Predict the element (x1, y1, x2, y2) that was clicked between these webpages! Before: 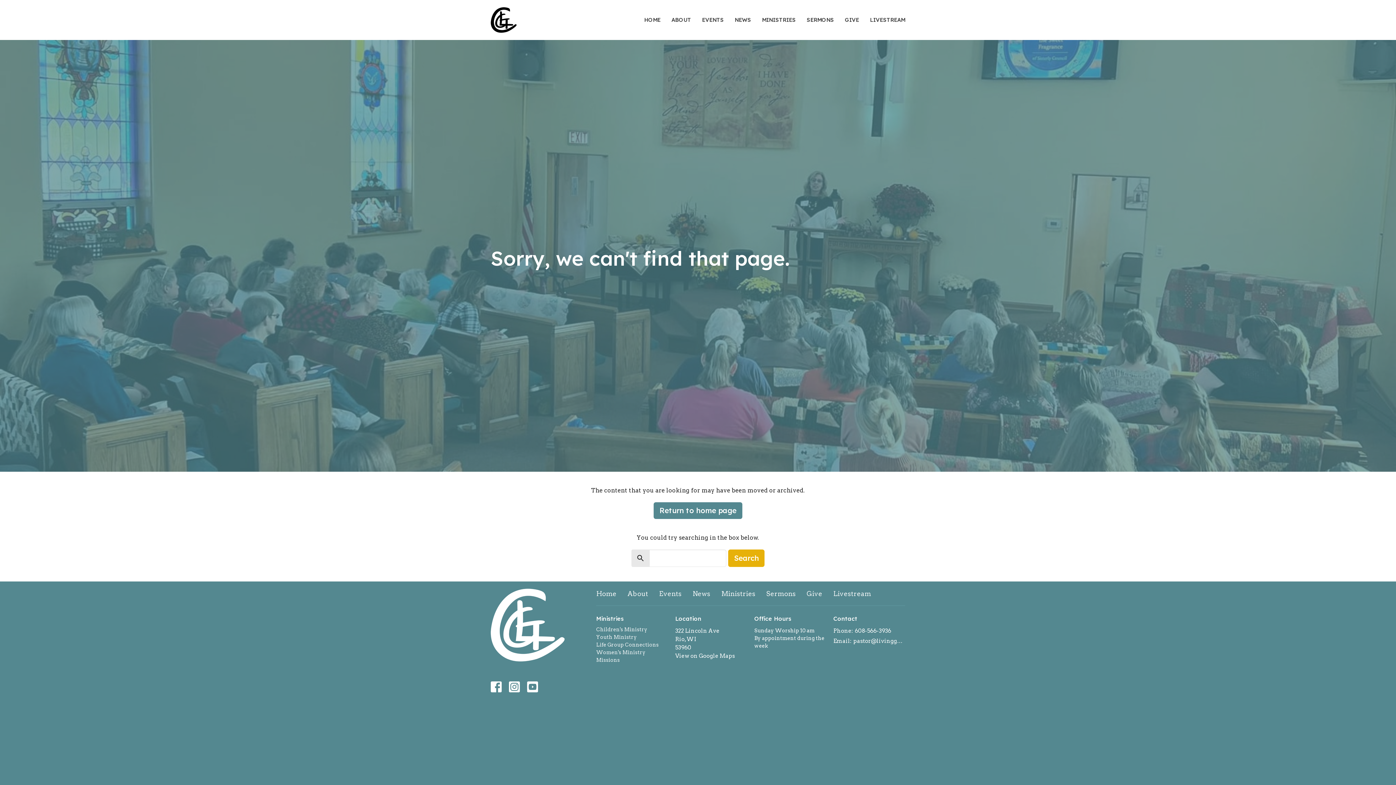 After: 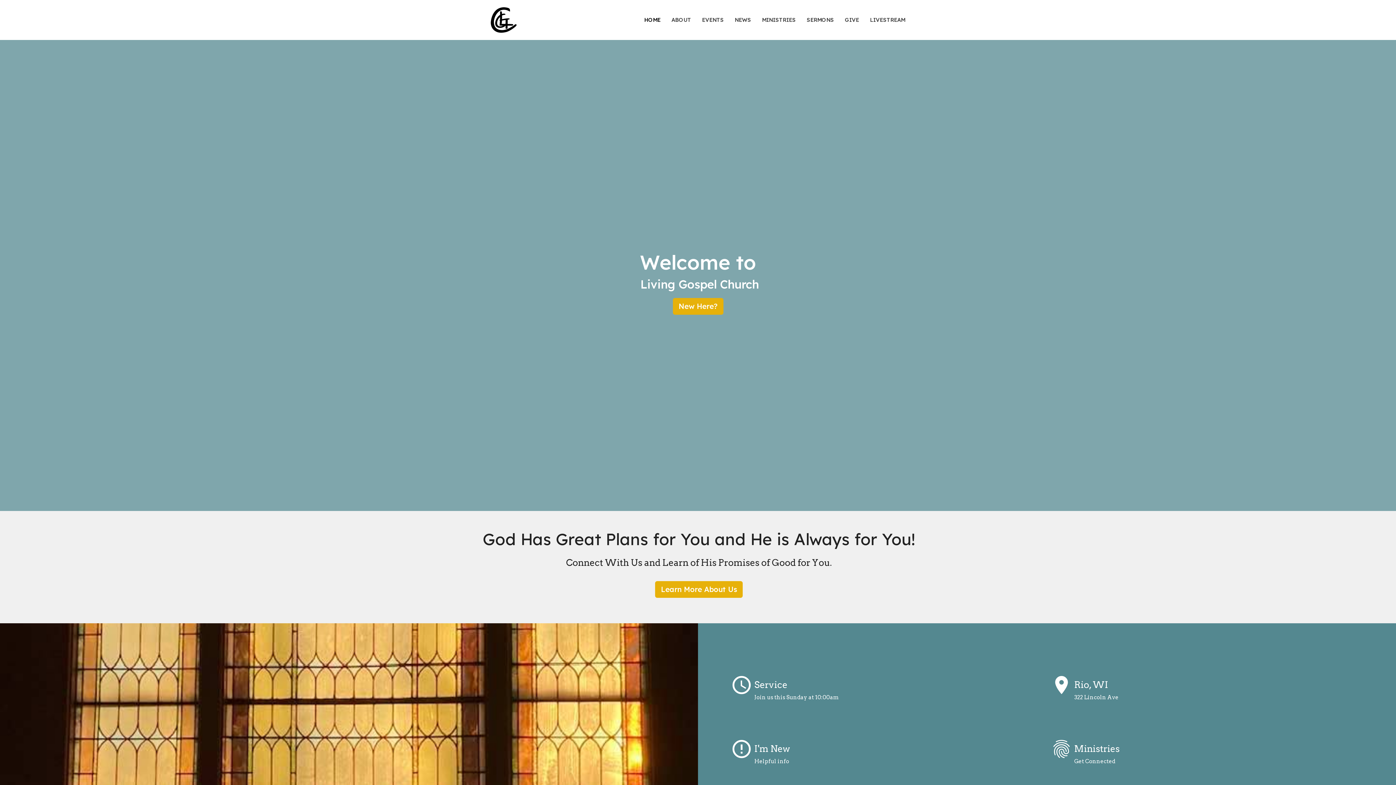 Action: bbox: (644, 13, 660, 25) label: HOME